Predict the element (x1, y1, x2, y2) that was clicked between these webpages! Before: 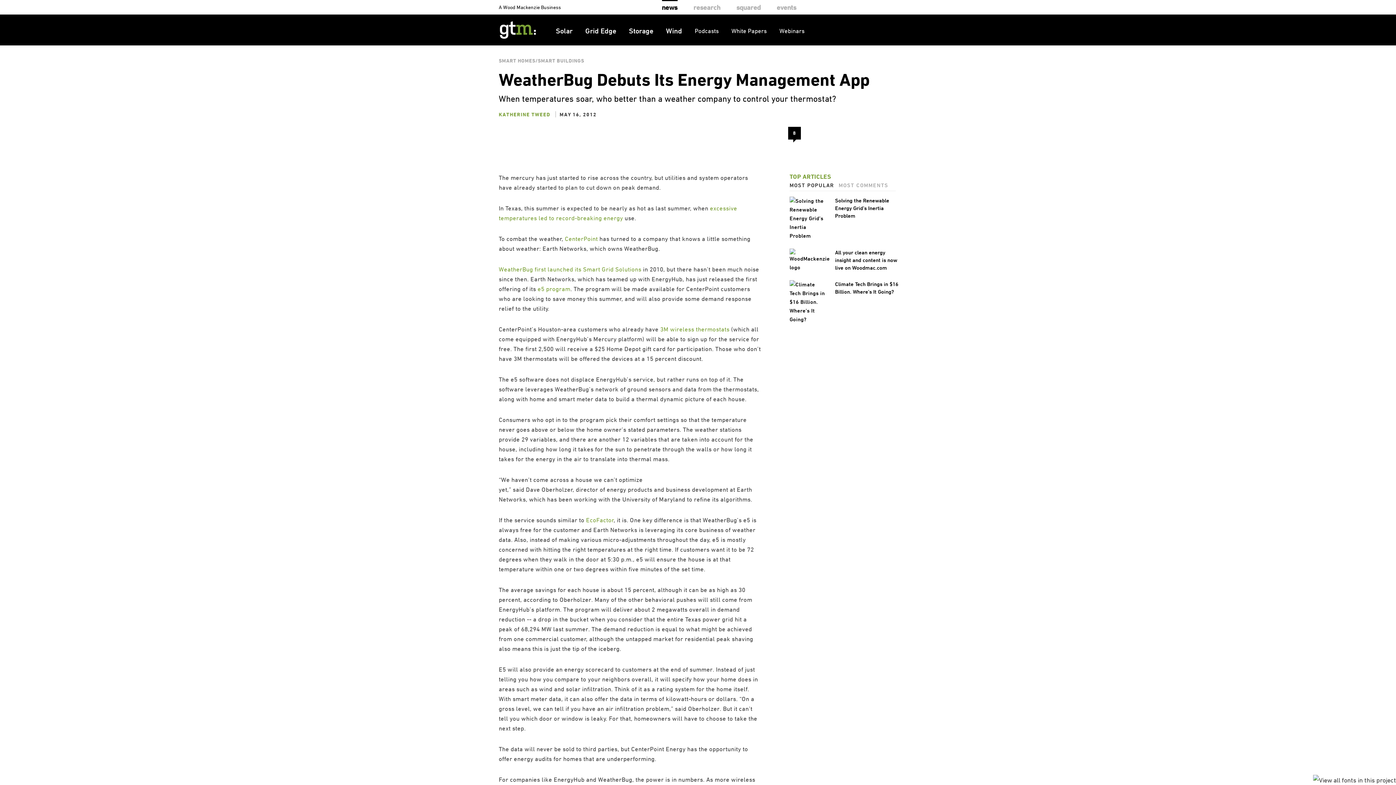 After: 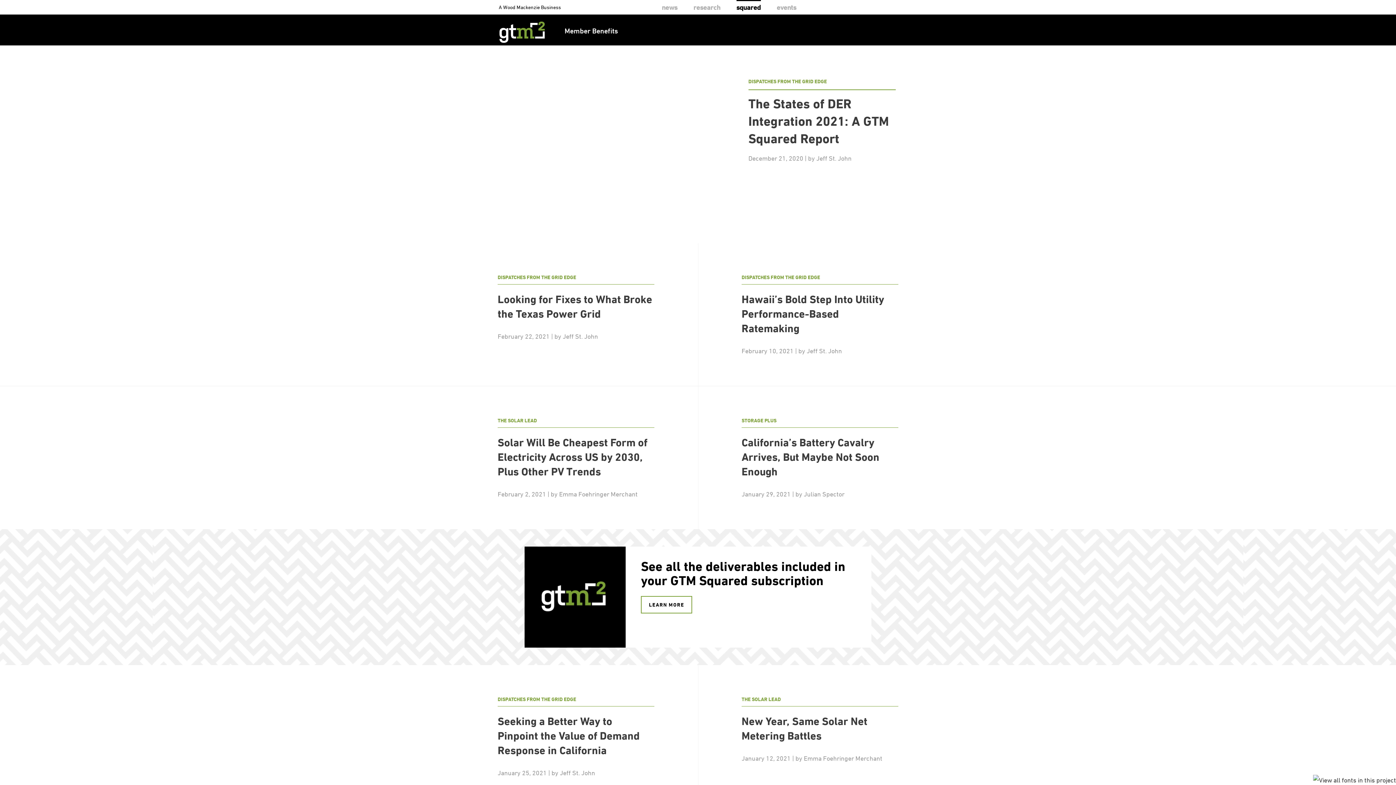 Action: label: squared bbox: (736, 0, 760, 14)